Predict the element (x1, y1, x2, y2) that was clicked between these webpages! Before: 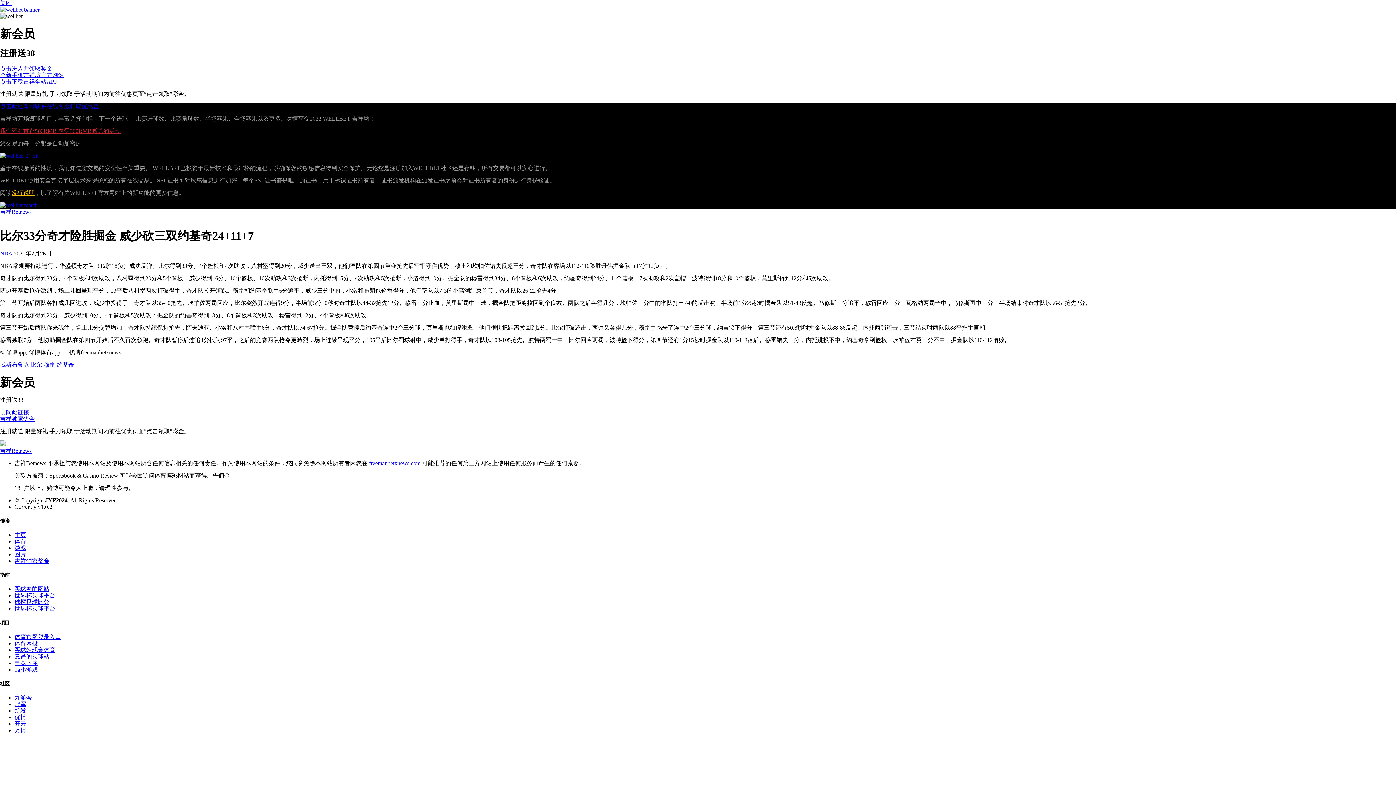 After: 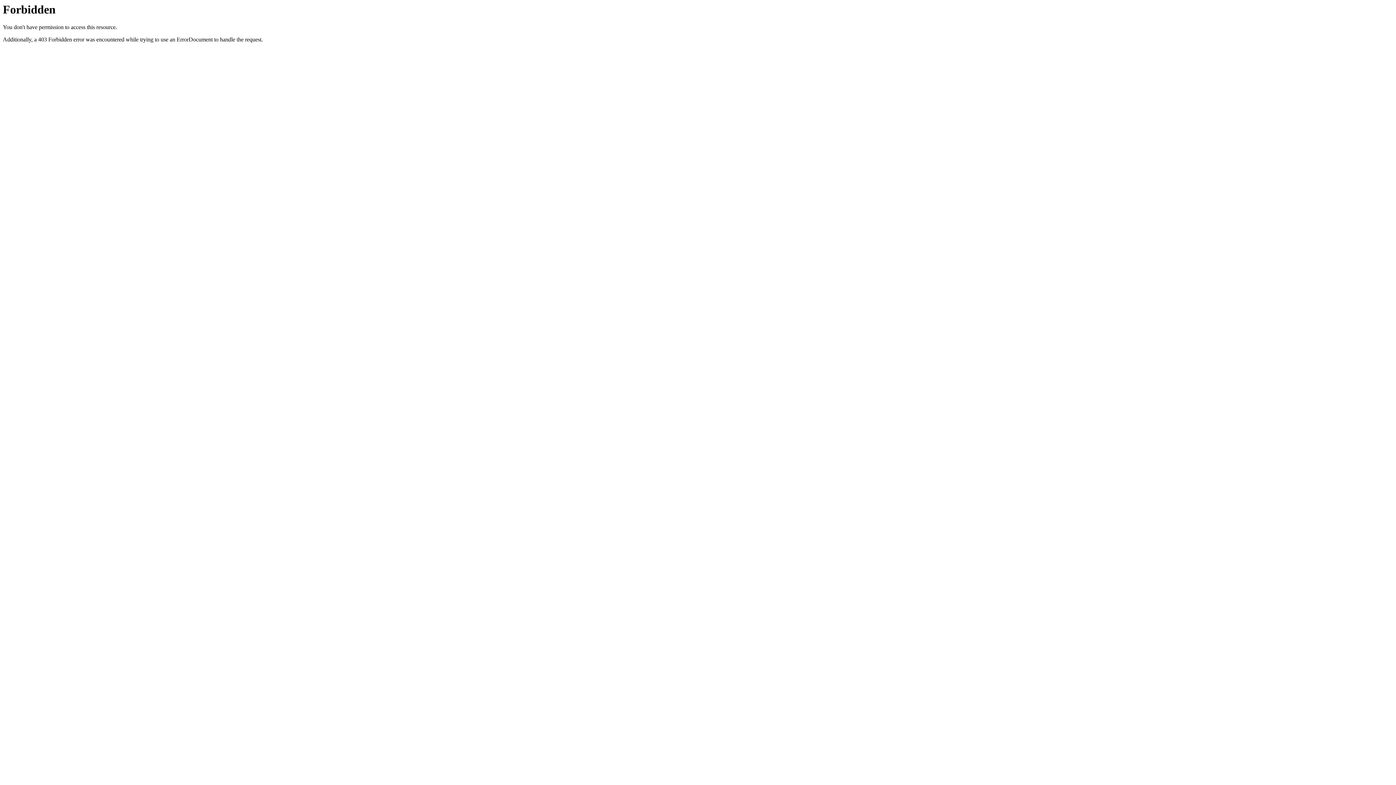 Action: label: 点击下载吉祥全站APP bbox: (0, 78, 57, 84)